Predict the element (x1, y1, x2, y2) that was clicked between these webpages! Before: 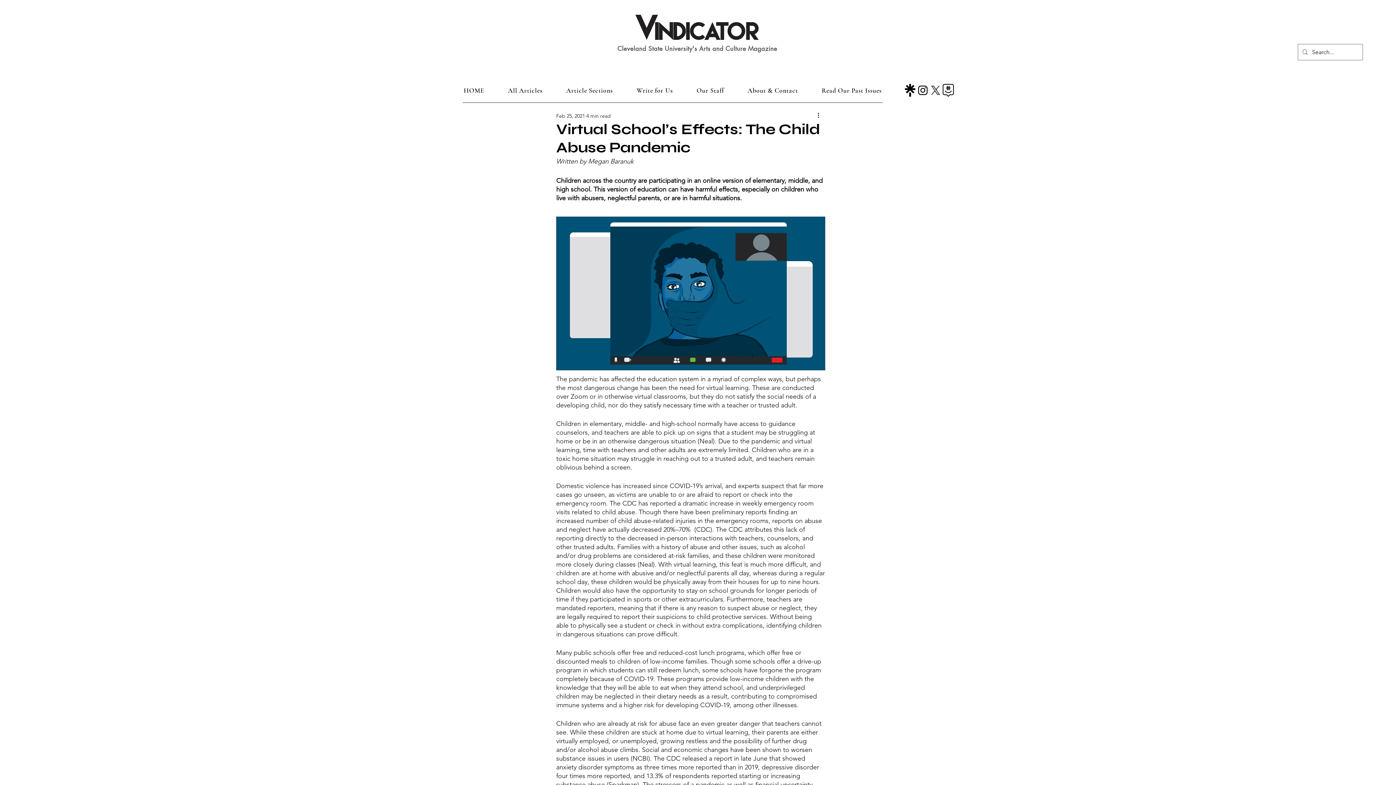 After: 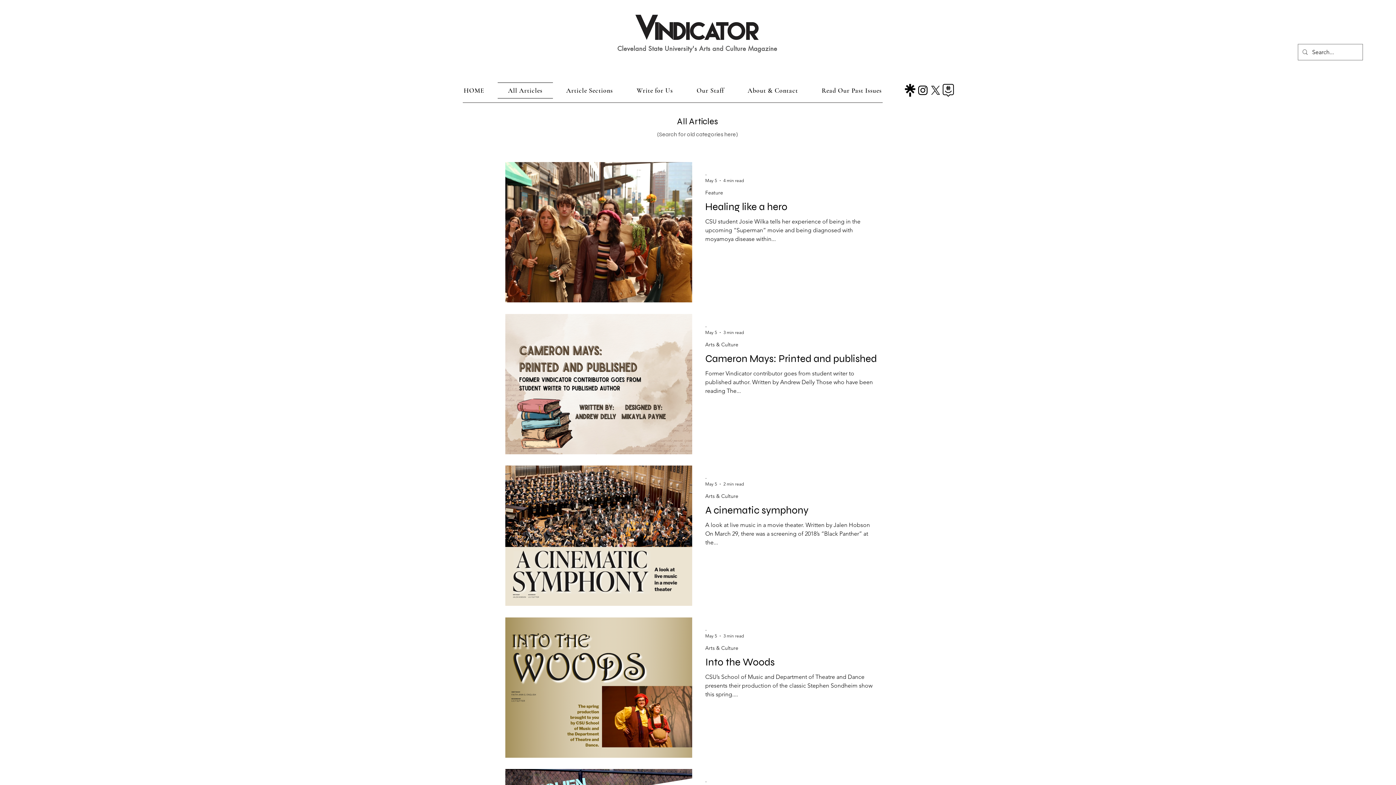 Action: label: All Articles bbox: (497, 82, 553, 98)